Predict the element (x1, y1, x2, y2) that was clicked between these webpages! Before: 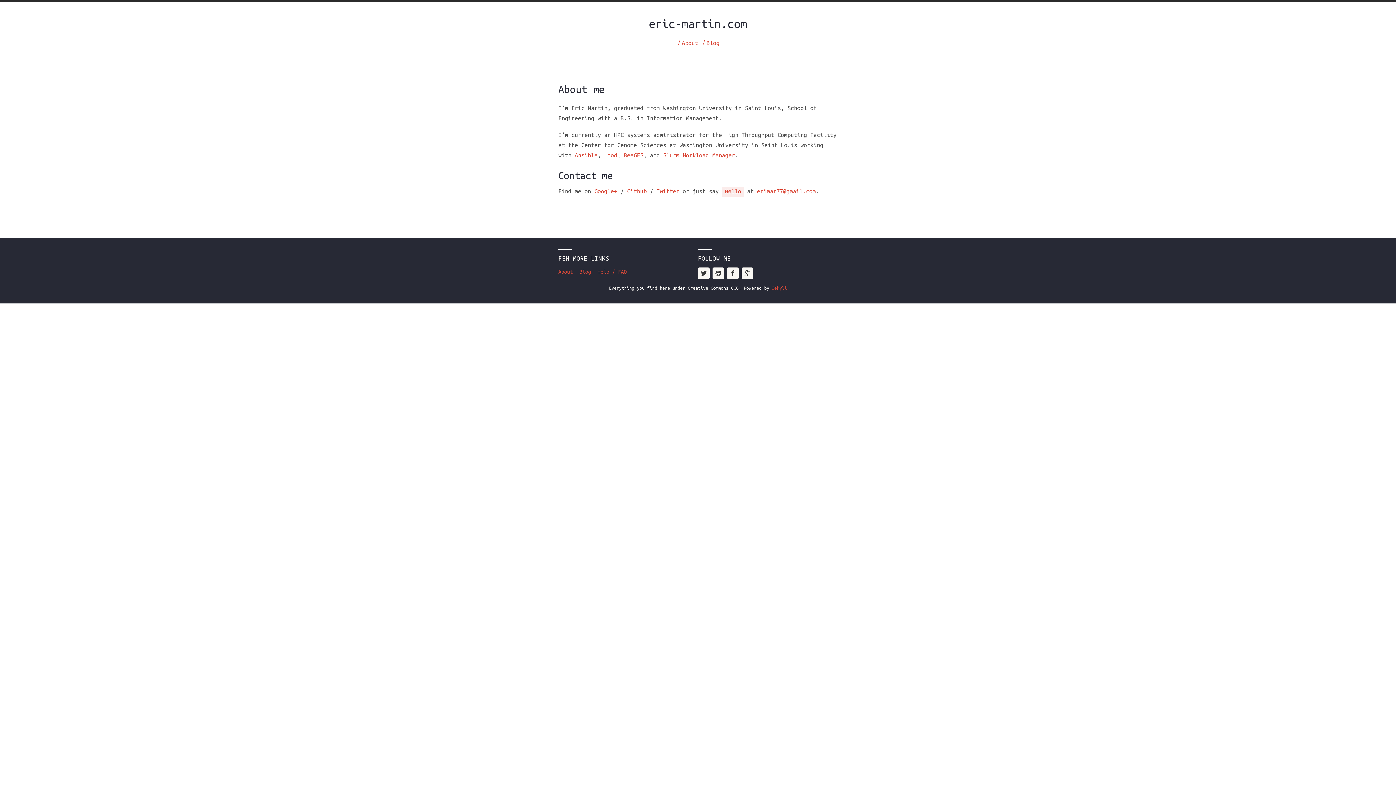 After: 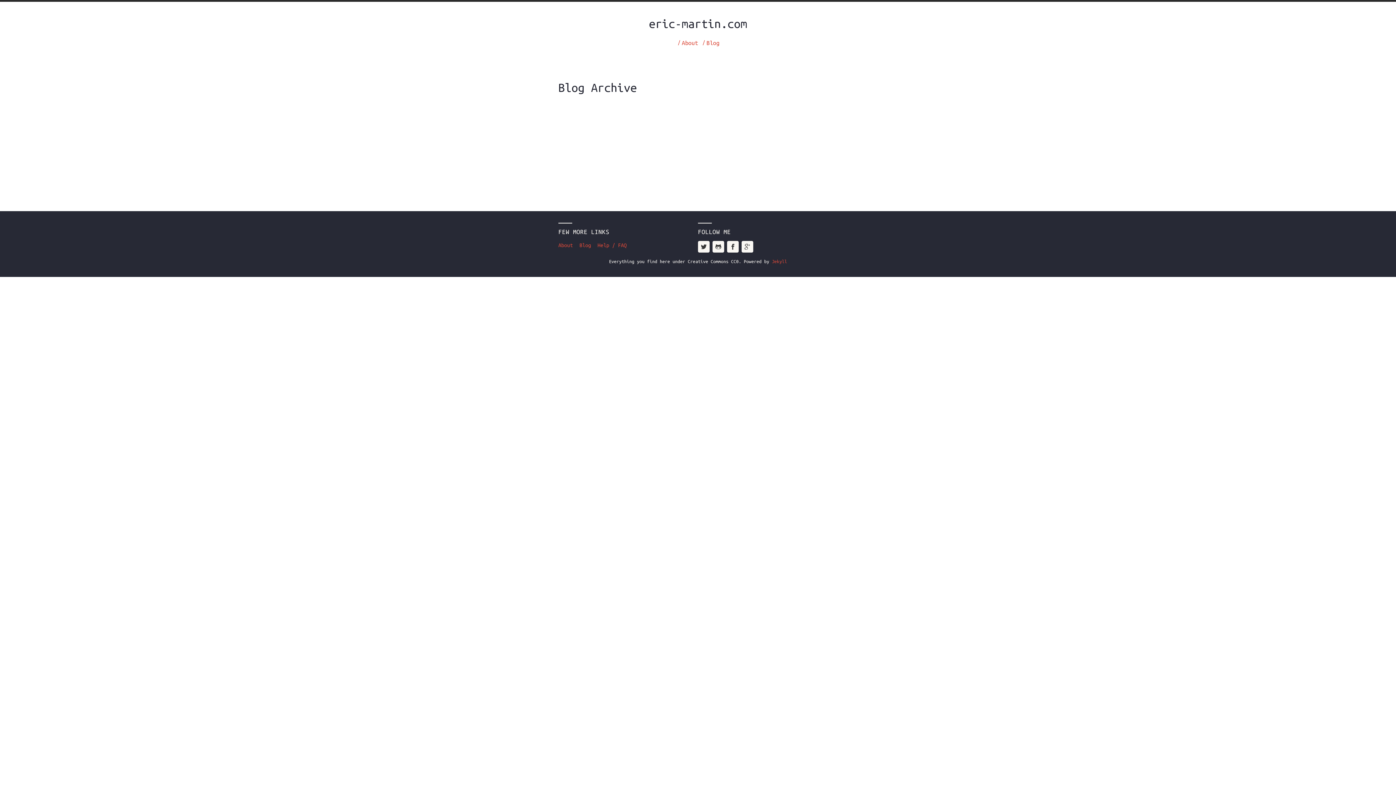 Action: bbox: (706, 39, 719, 48) label: Blog